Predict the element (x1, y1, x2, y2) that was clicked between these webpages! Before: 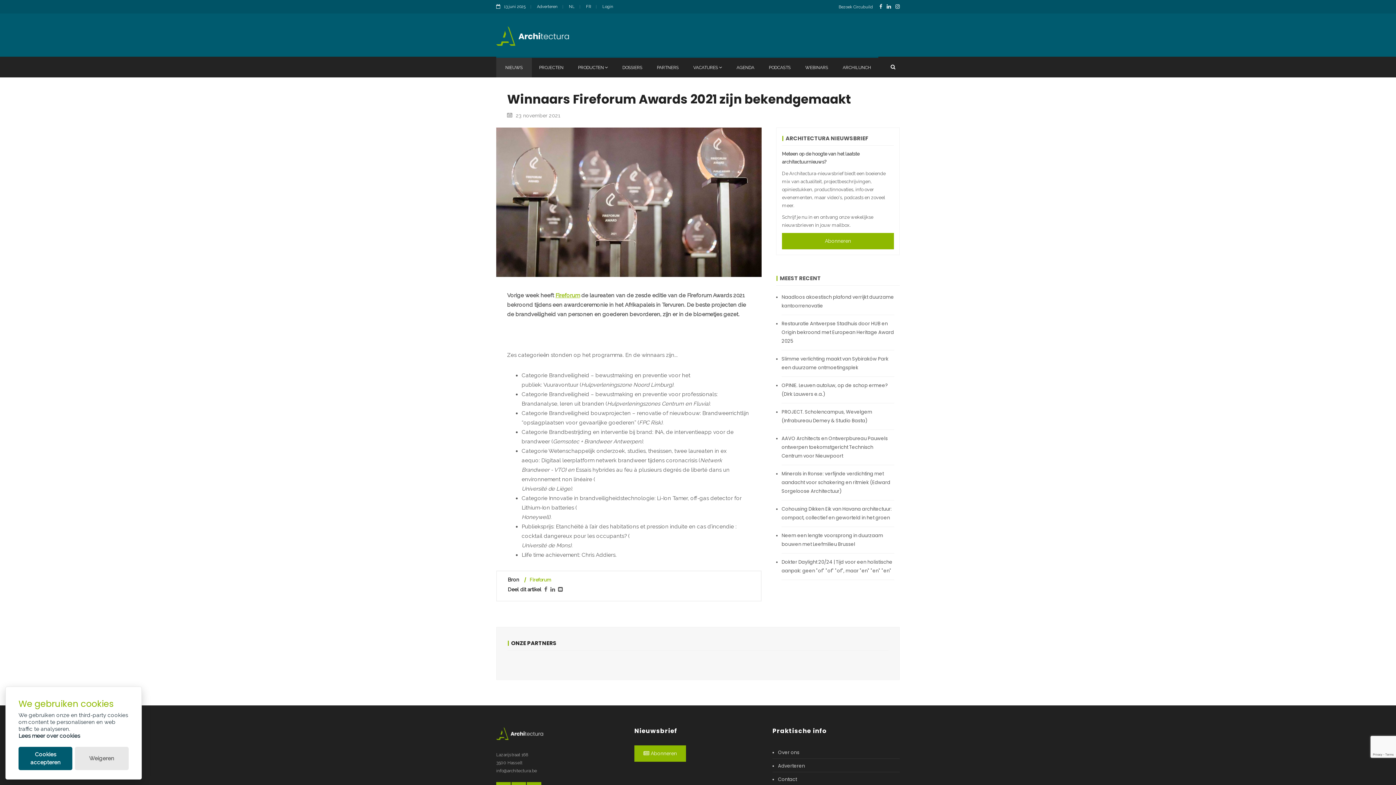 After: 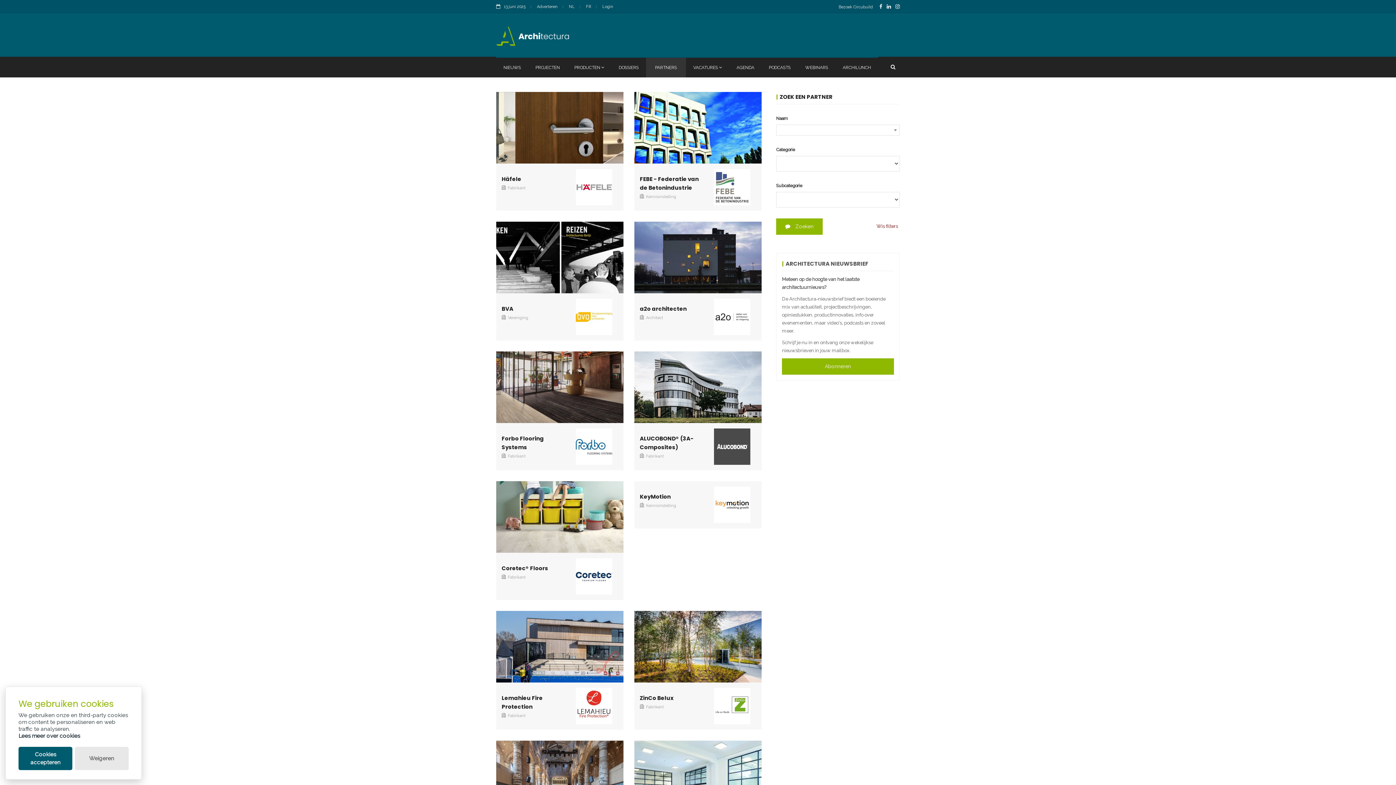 Action: bbox: (649, 56, 686, 77) label: PARTNERS